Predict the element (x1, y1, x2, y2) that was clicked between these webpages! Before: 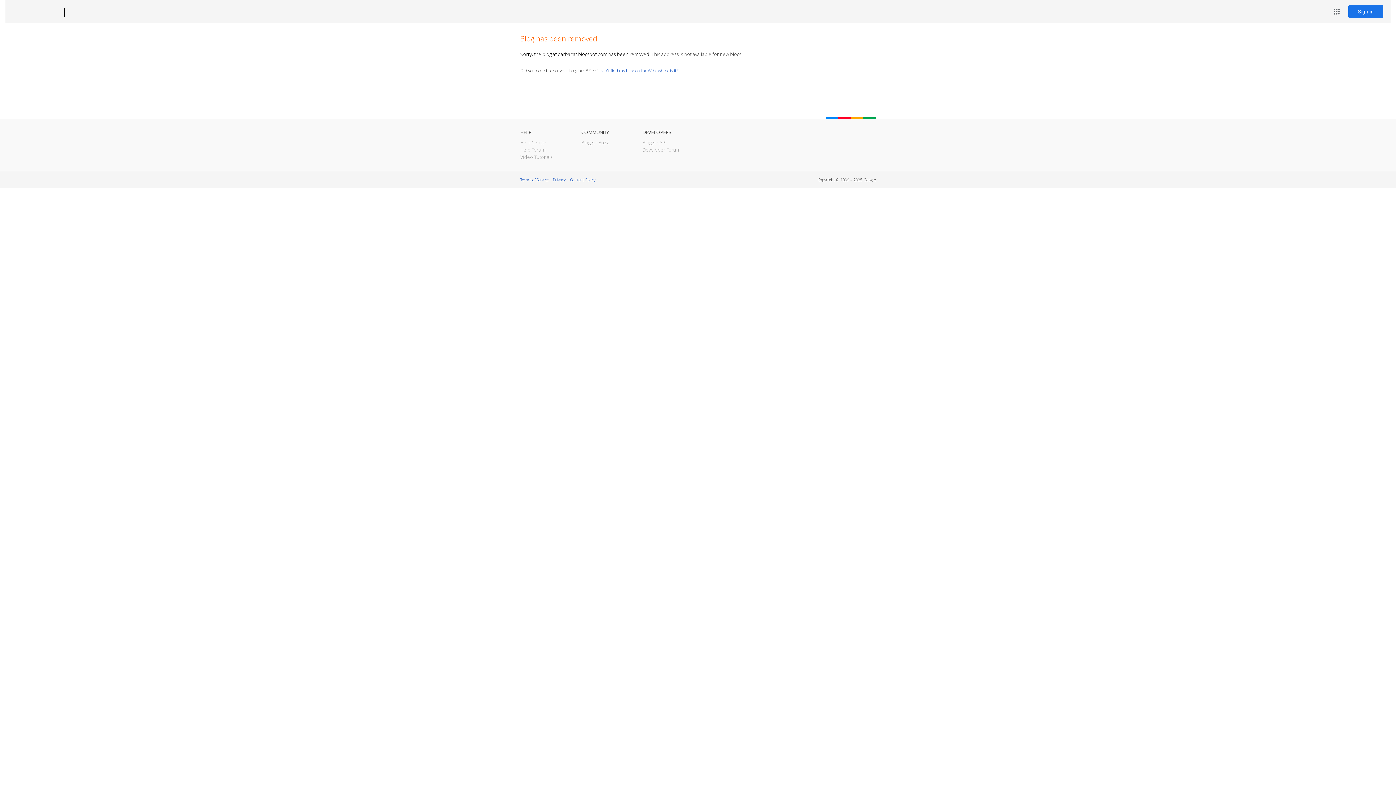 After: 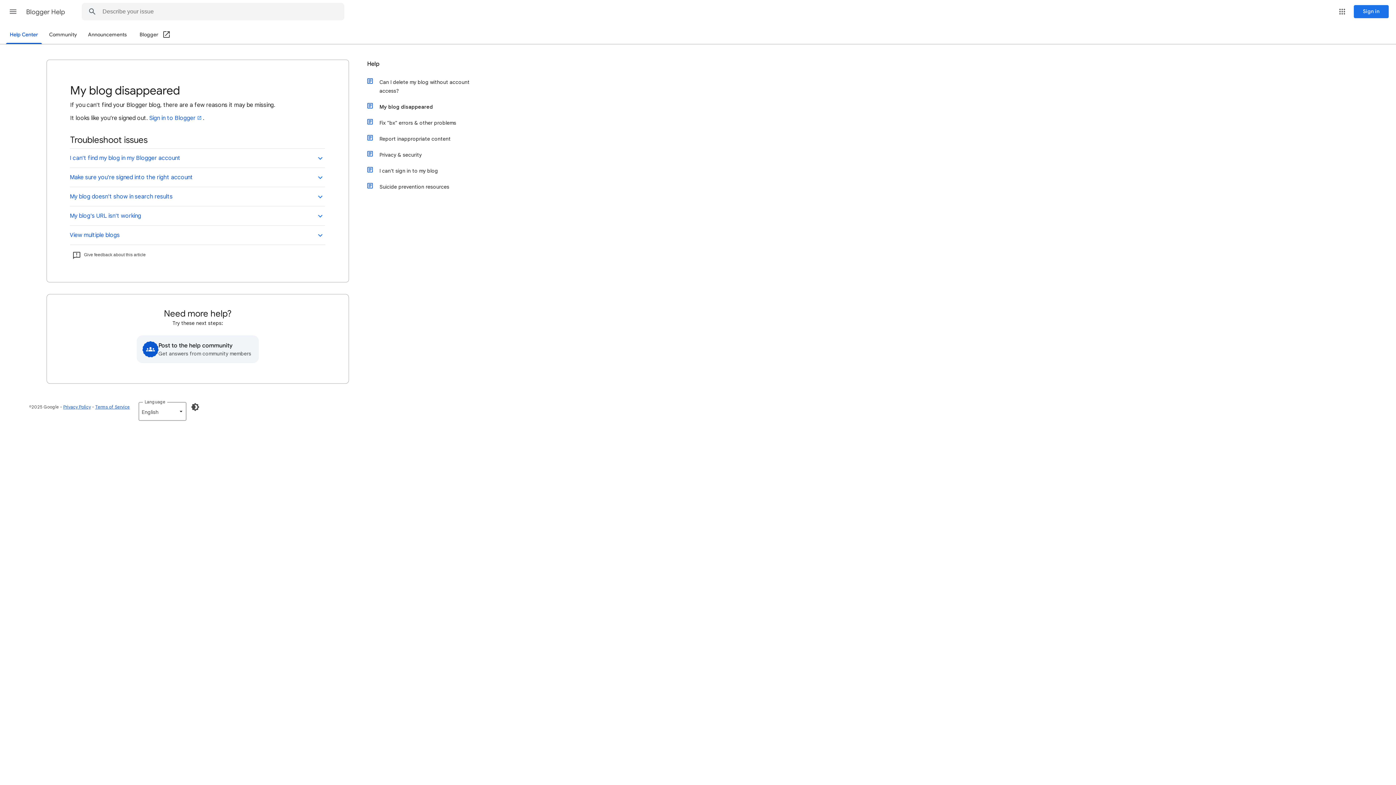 Action: label: I can't find my blog on the Web, where is it? bbox: (598, 67, 678, 73)